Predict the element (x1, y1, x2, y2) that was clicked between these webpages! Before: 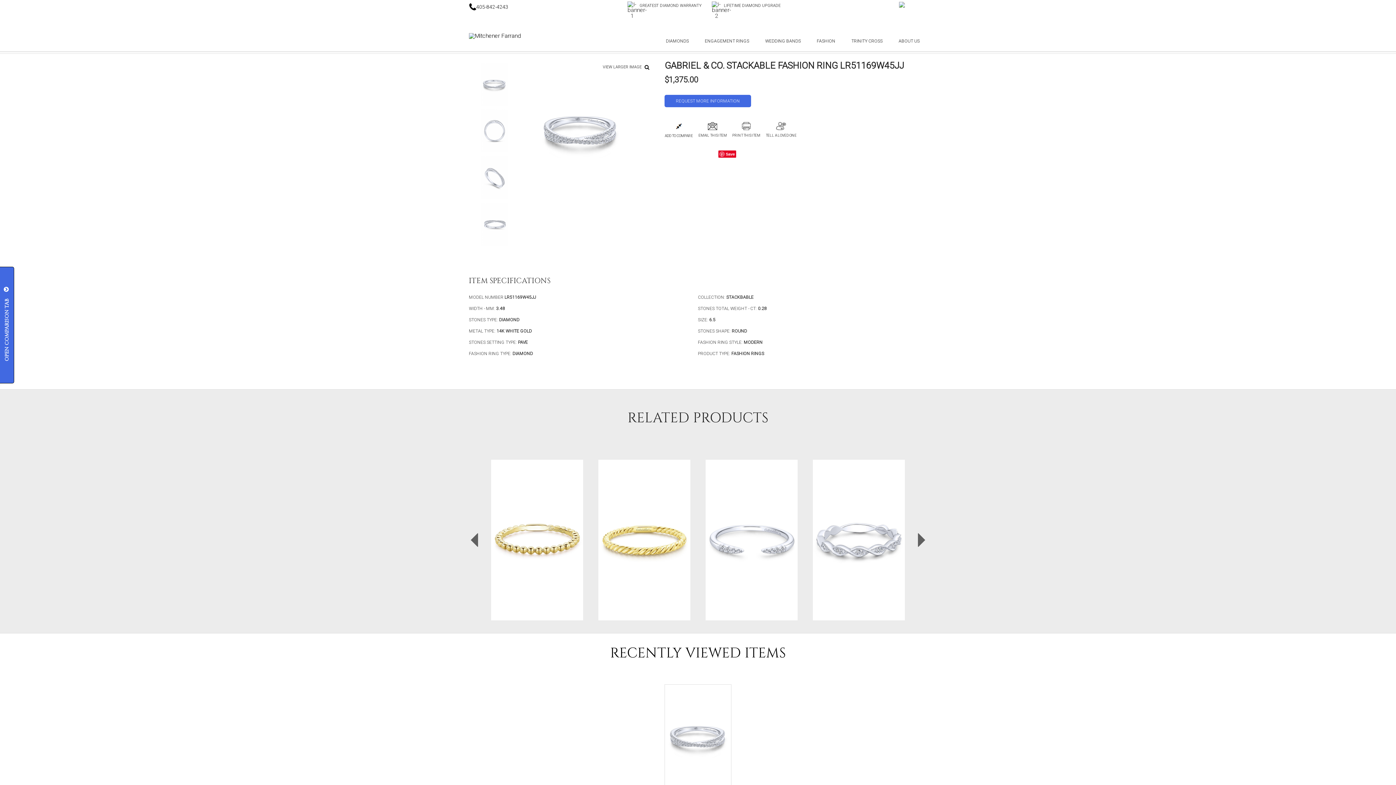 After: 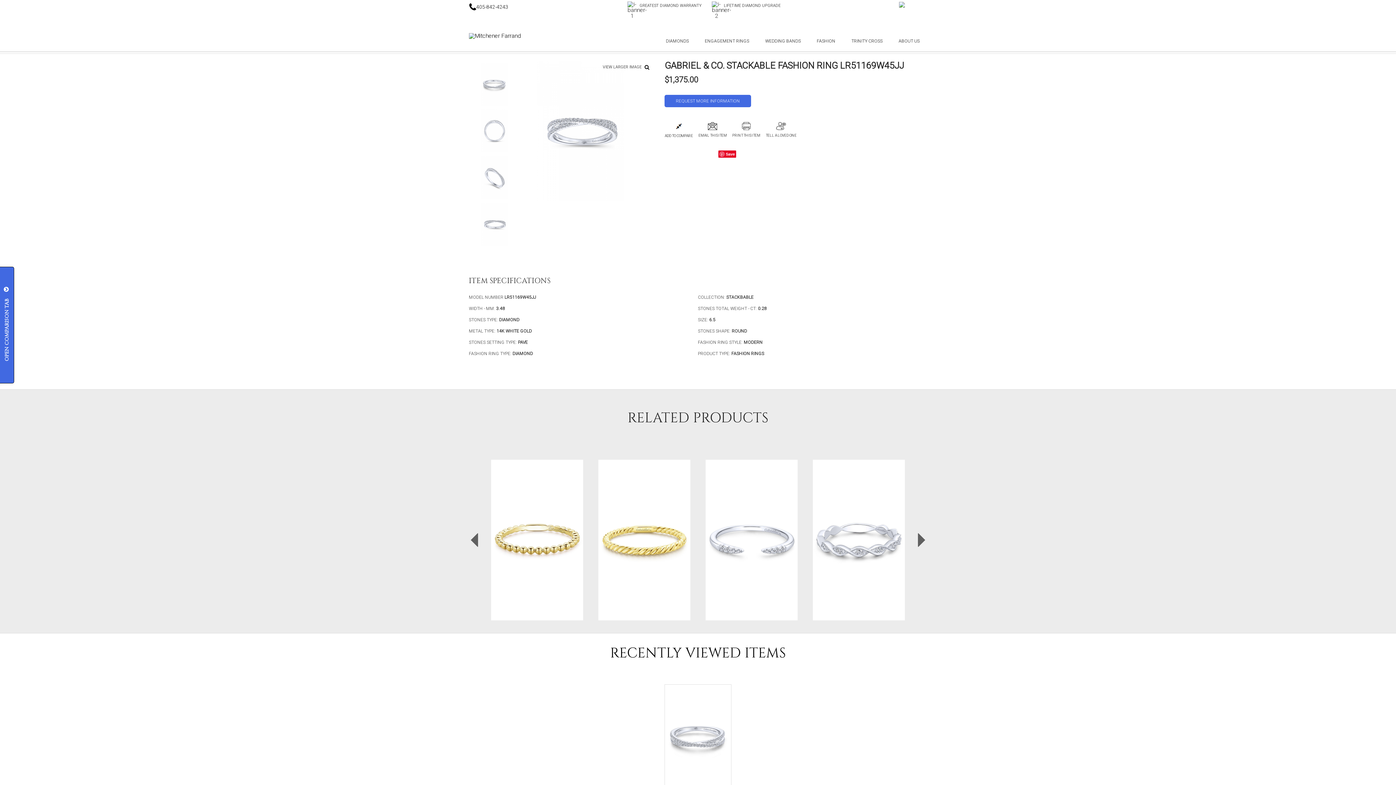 Action: bbox: (481, 220, 507, 226)